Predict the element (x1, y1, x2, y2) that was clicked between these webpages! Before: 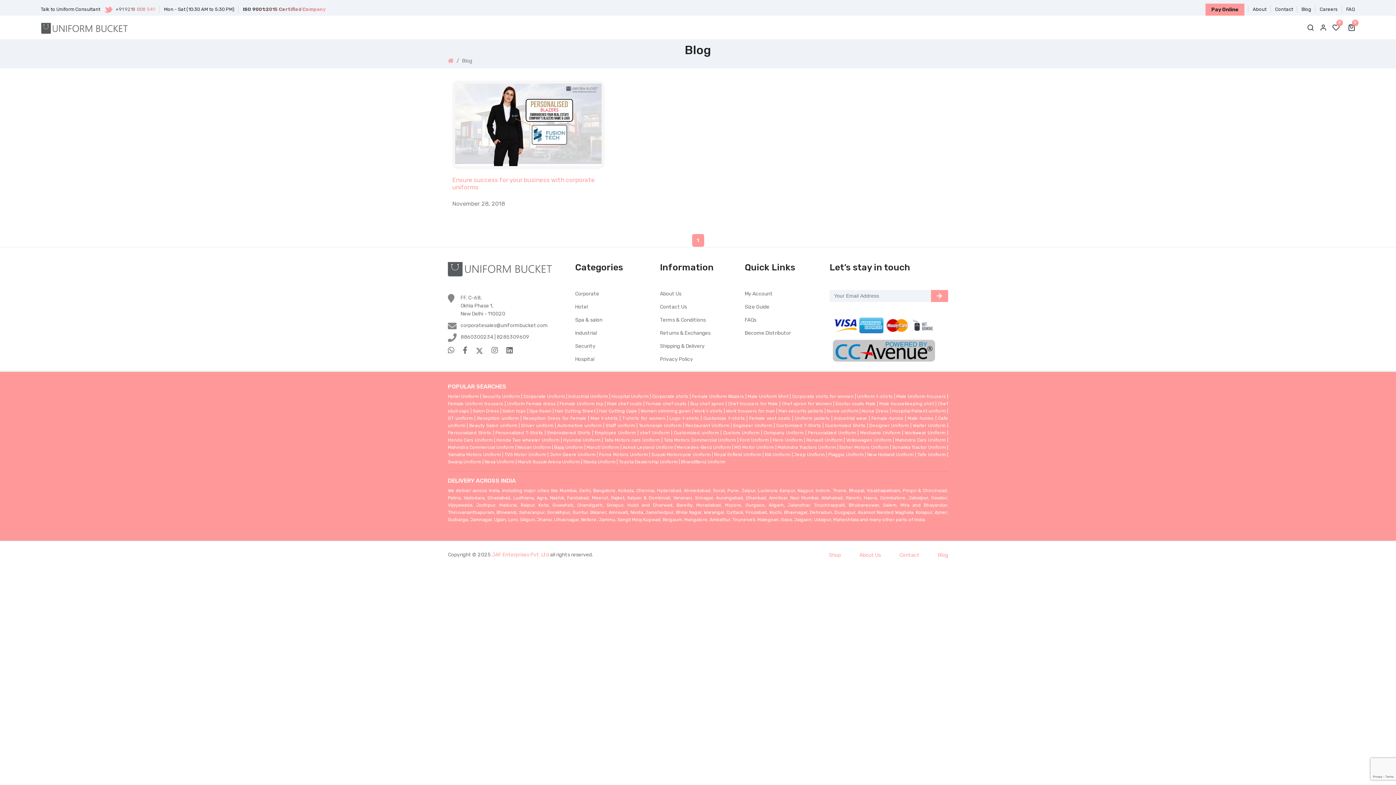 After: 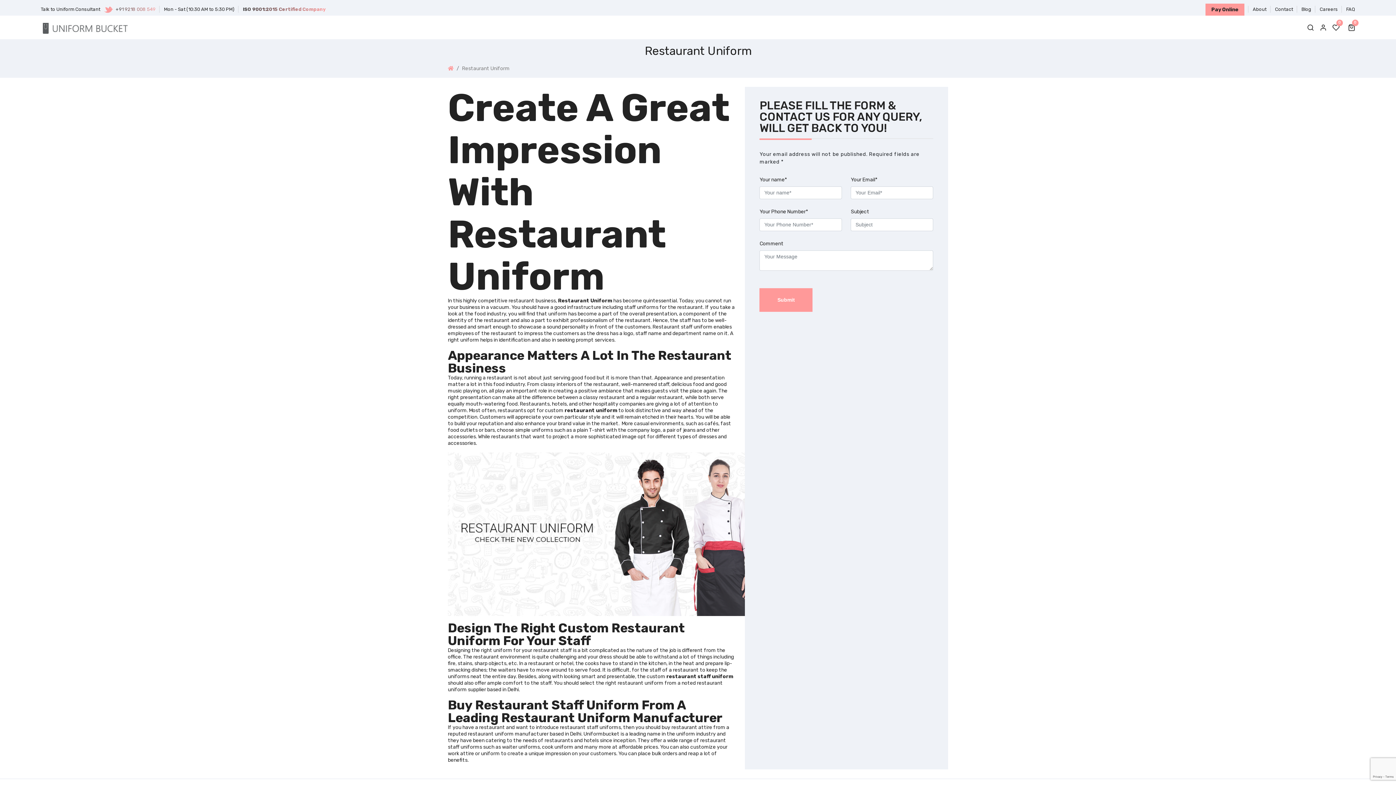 Action: bbox: (685, 422, 729, 428) label: Restaurant Uniform